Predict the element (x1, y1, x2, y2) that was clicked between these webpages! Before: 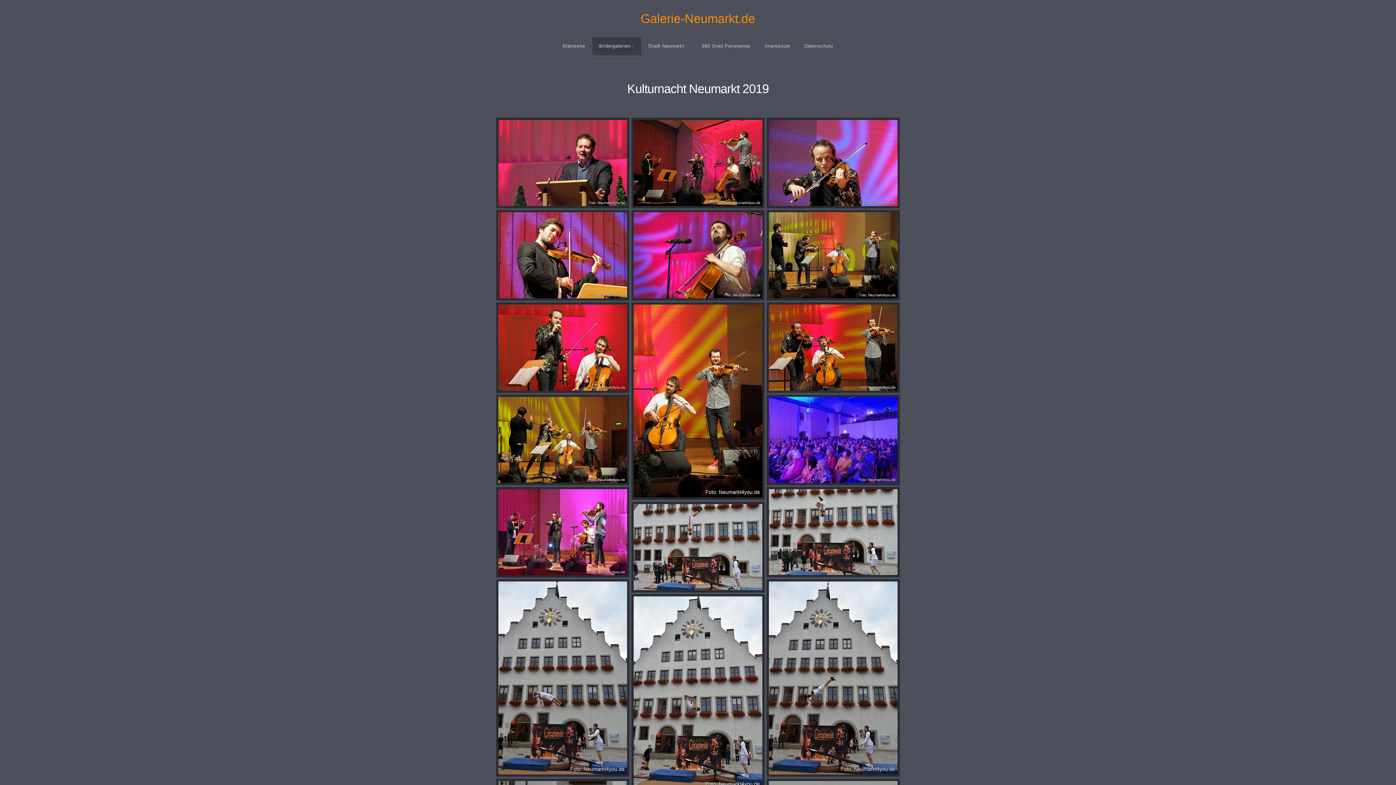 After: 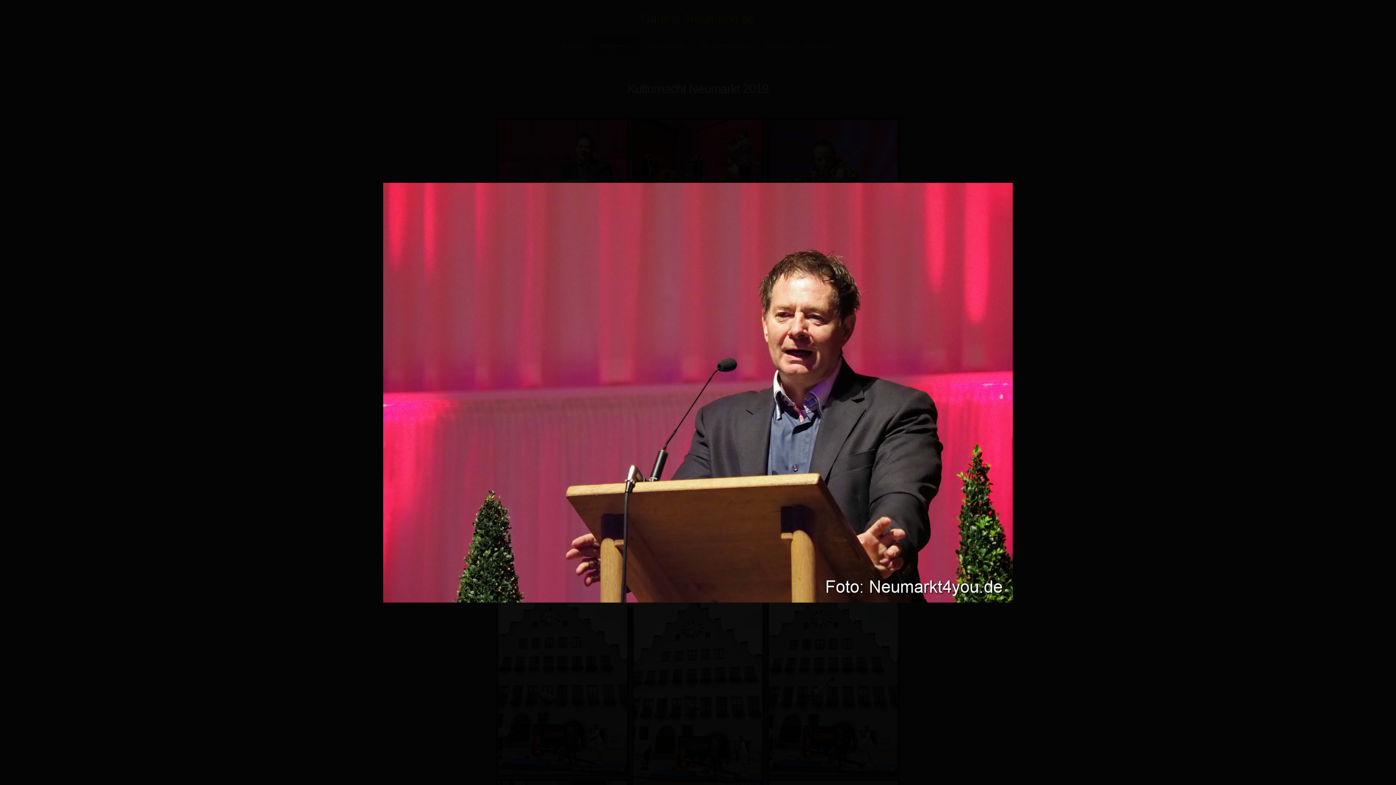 Action: bbox: (496, 117, 629, 208)